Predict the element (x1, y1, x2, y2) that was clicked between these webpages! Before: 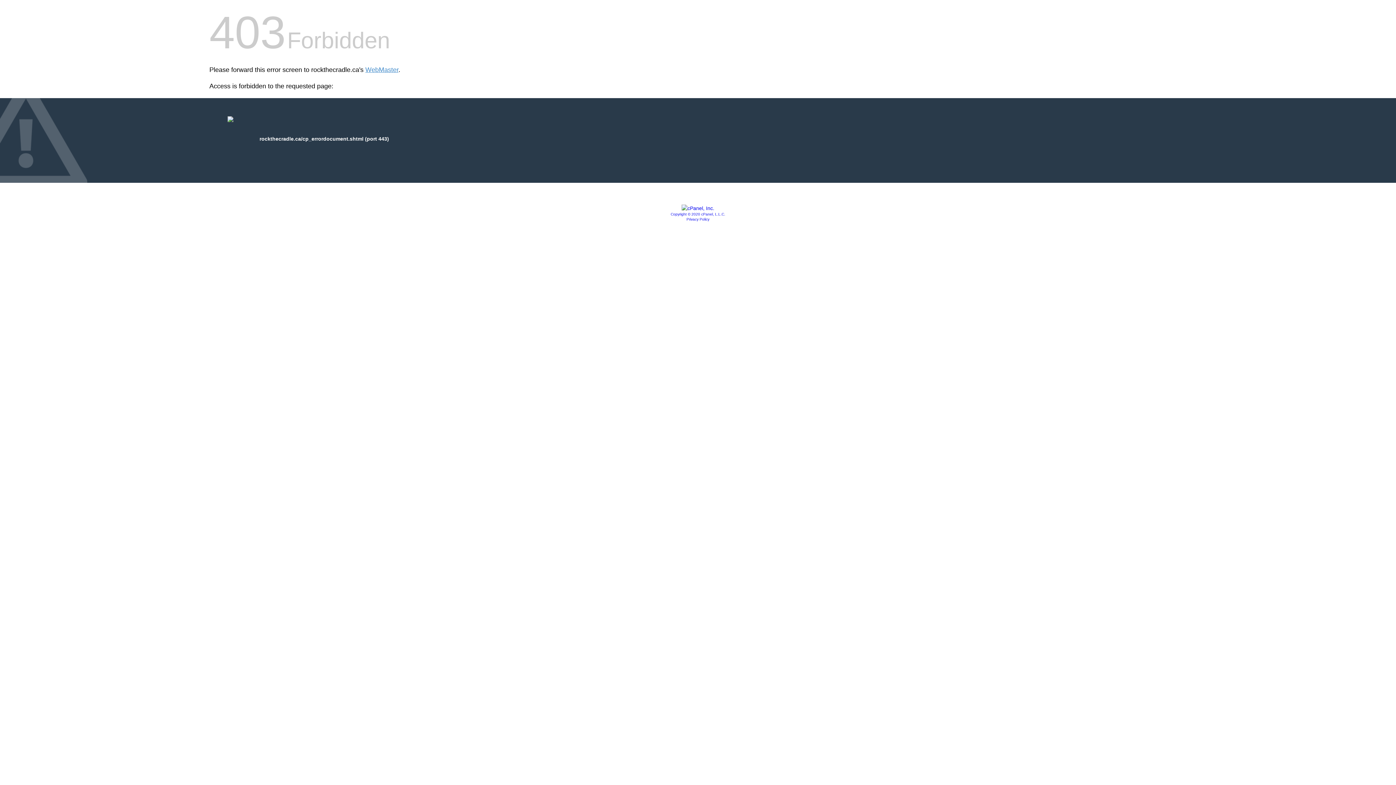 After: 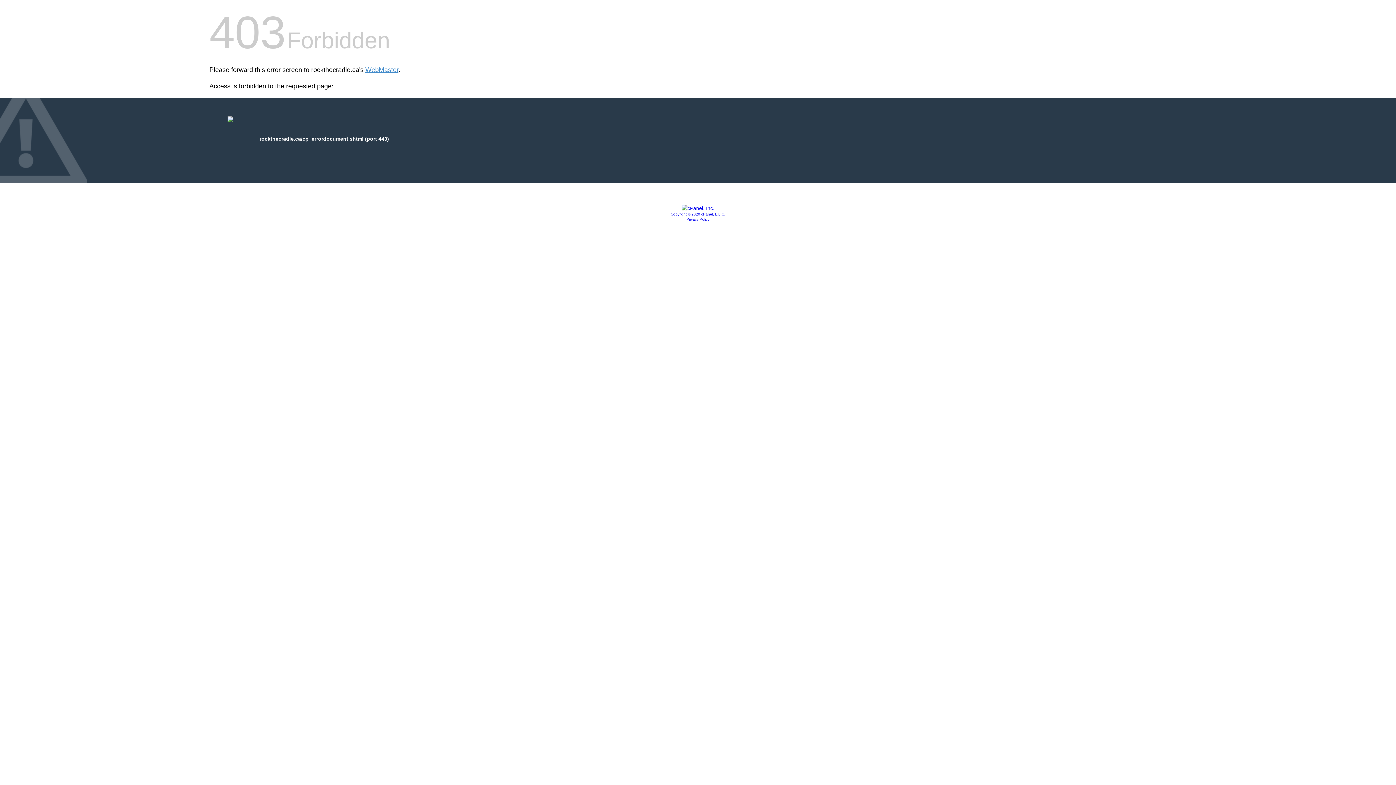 Action: bbox: (670, 212, 725, 216) label: Copyright © 2020 cPanel, L.L.C.